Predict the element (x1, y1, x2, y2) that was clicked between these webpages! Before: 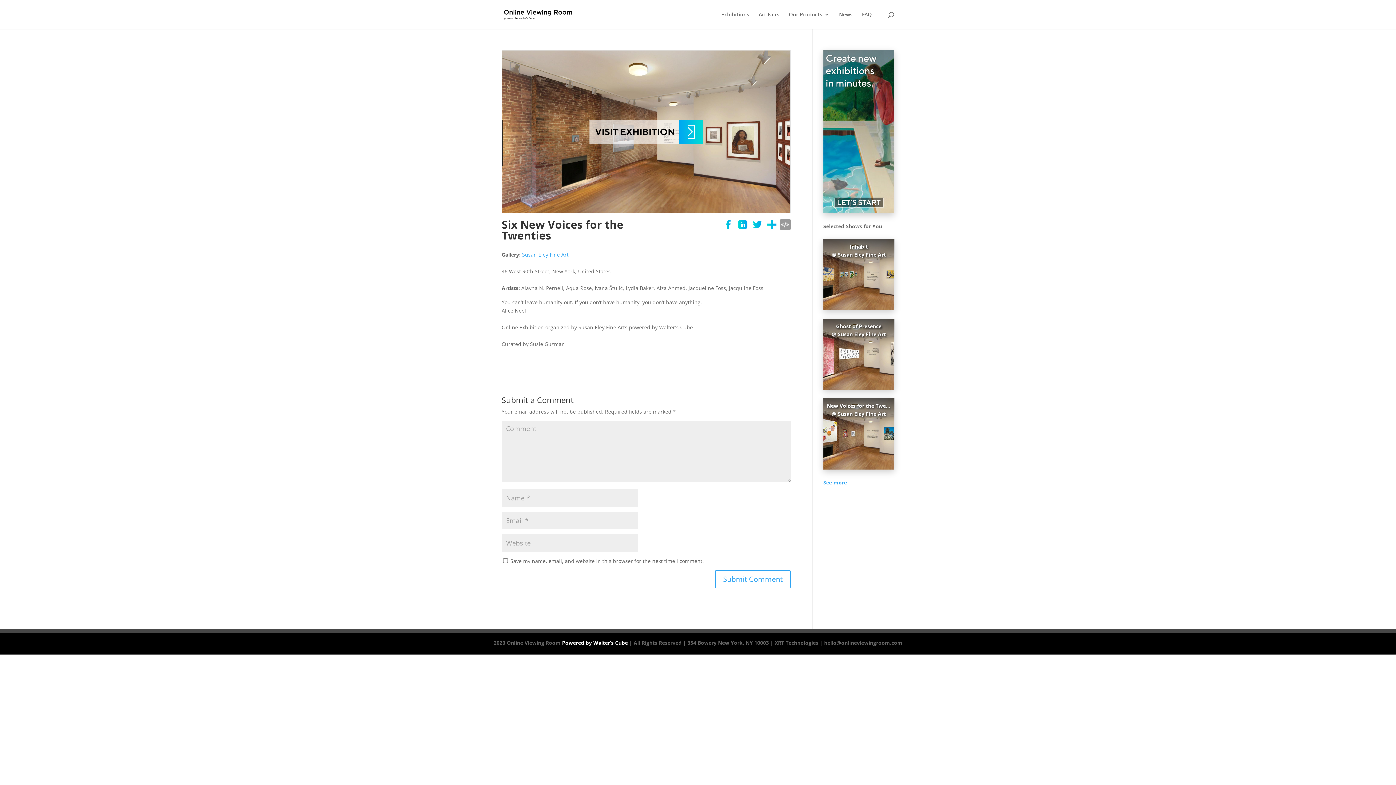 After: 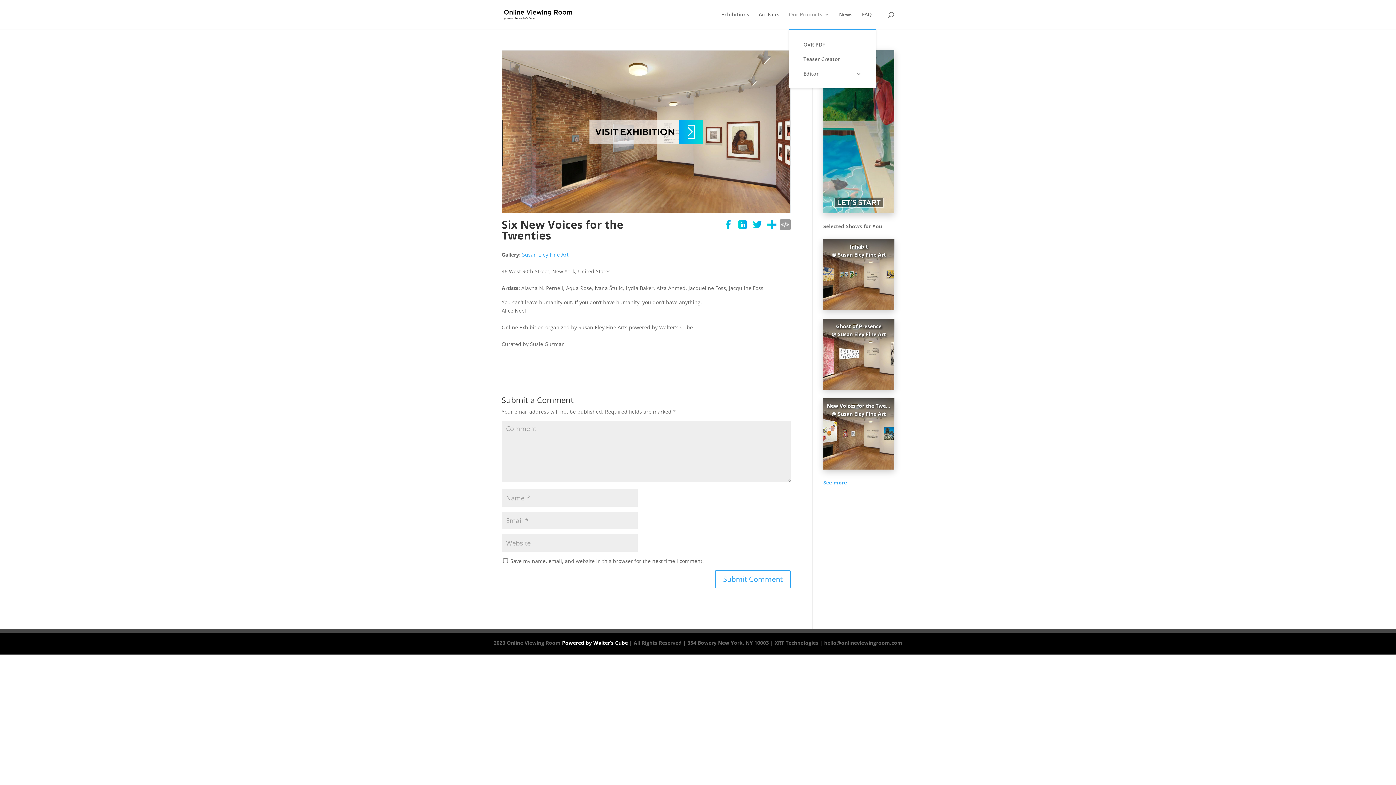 Action: bbox: (789, 12, 829, 29) label: Our Products